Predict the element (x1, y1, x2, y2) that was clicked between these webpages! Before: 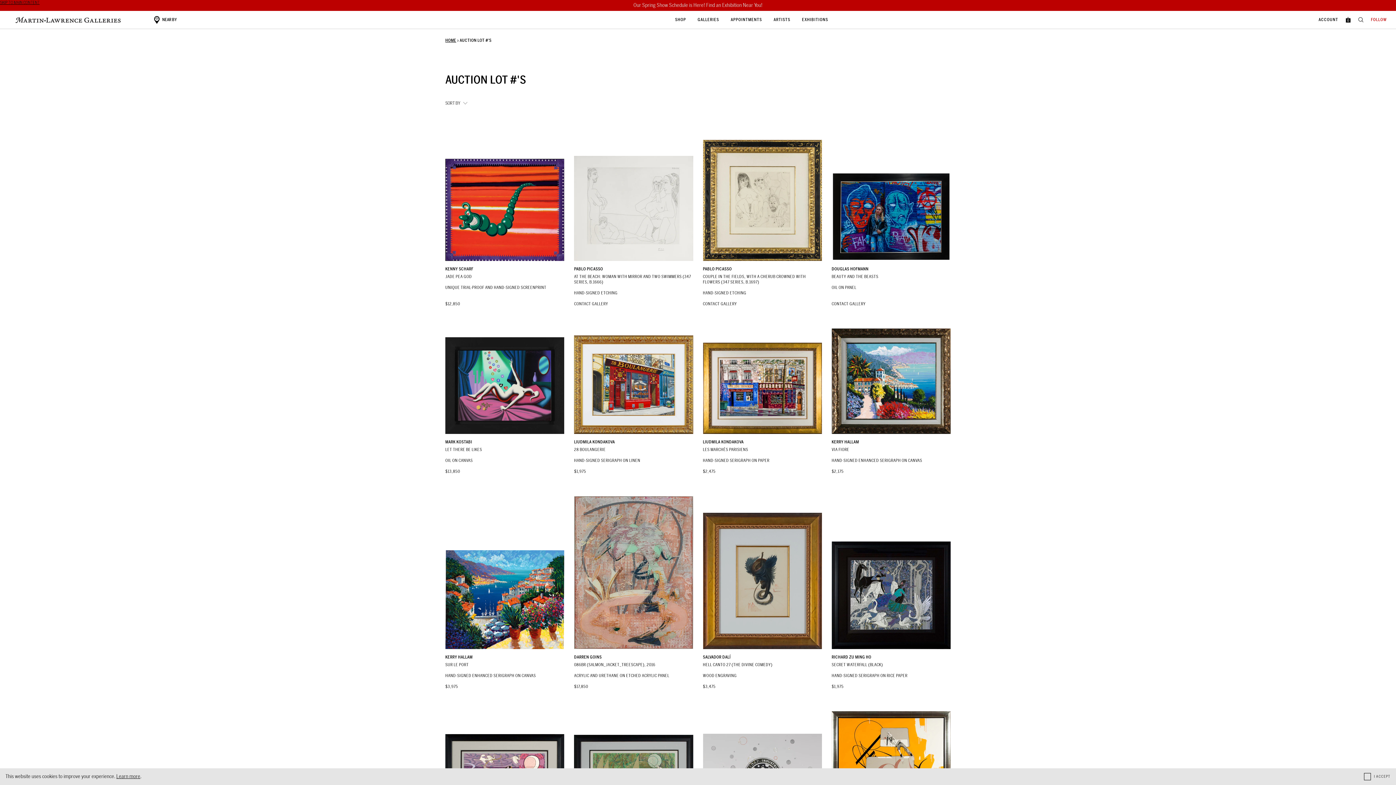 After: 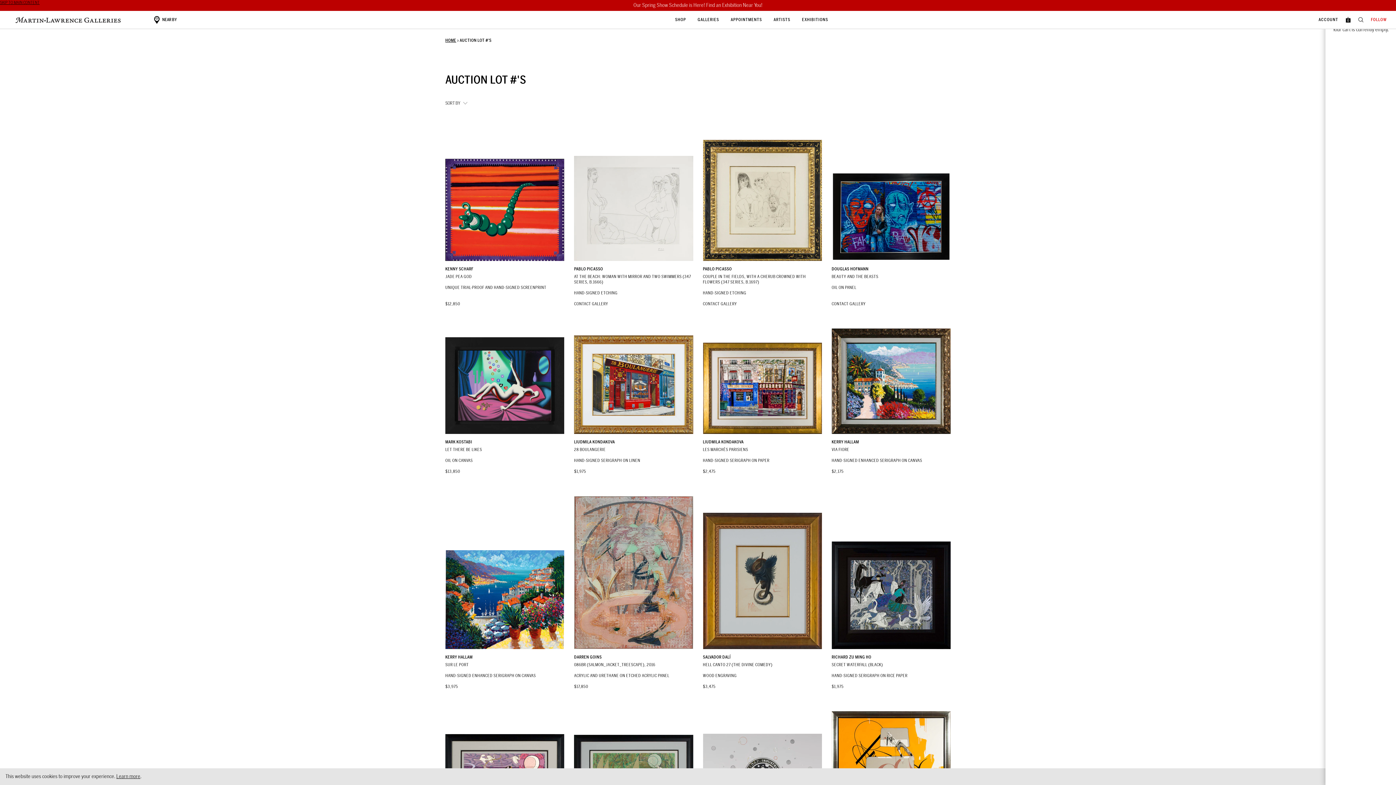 Action: bbox: (1345, 17, 1351, 22) label: Shopping Bag